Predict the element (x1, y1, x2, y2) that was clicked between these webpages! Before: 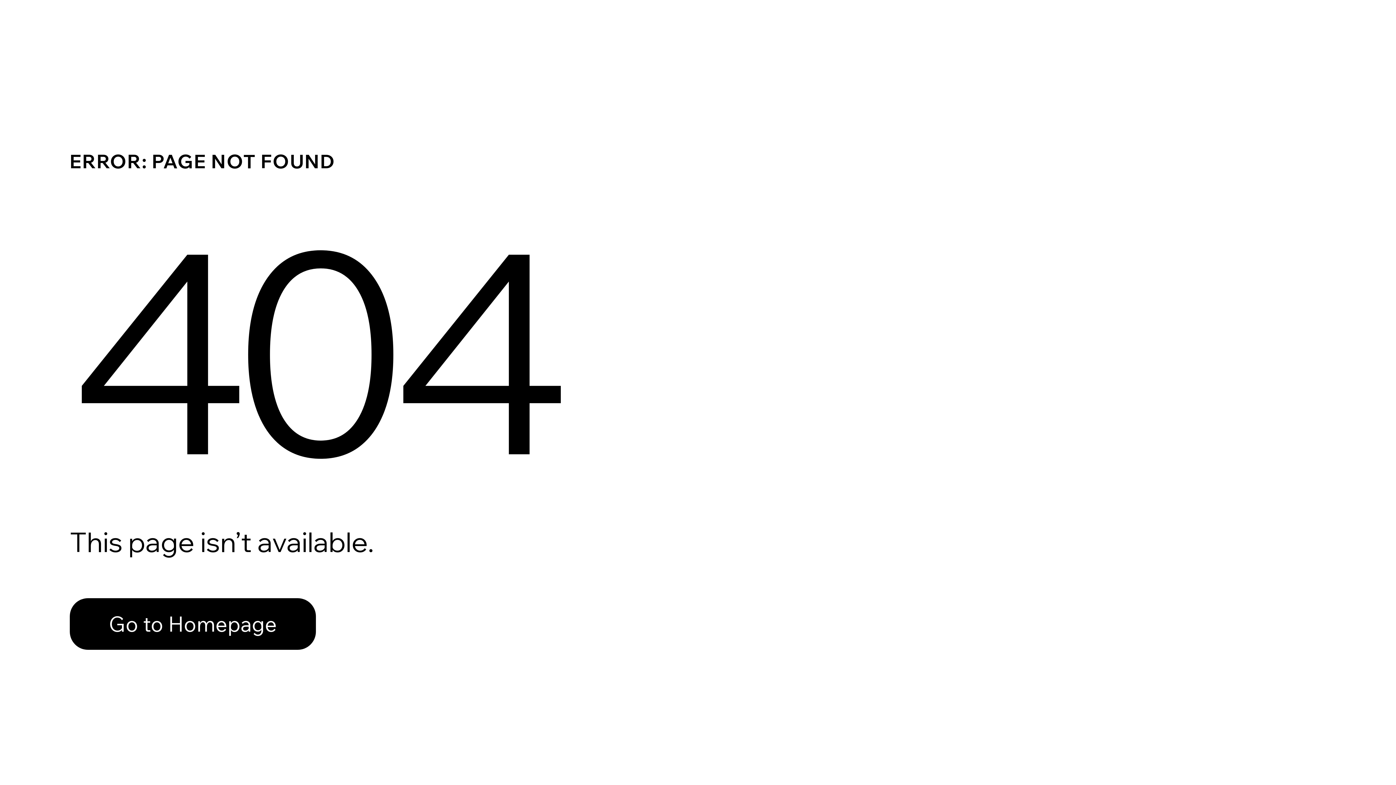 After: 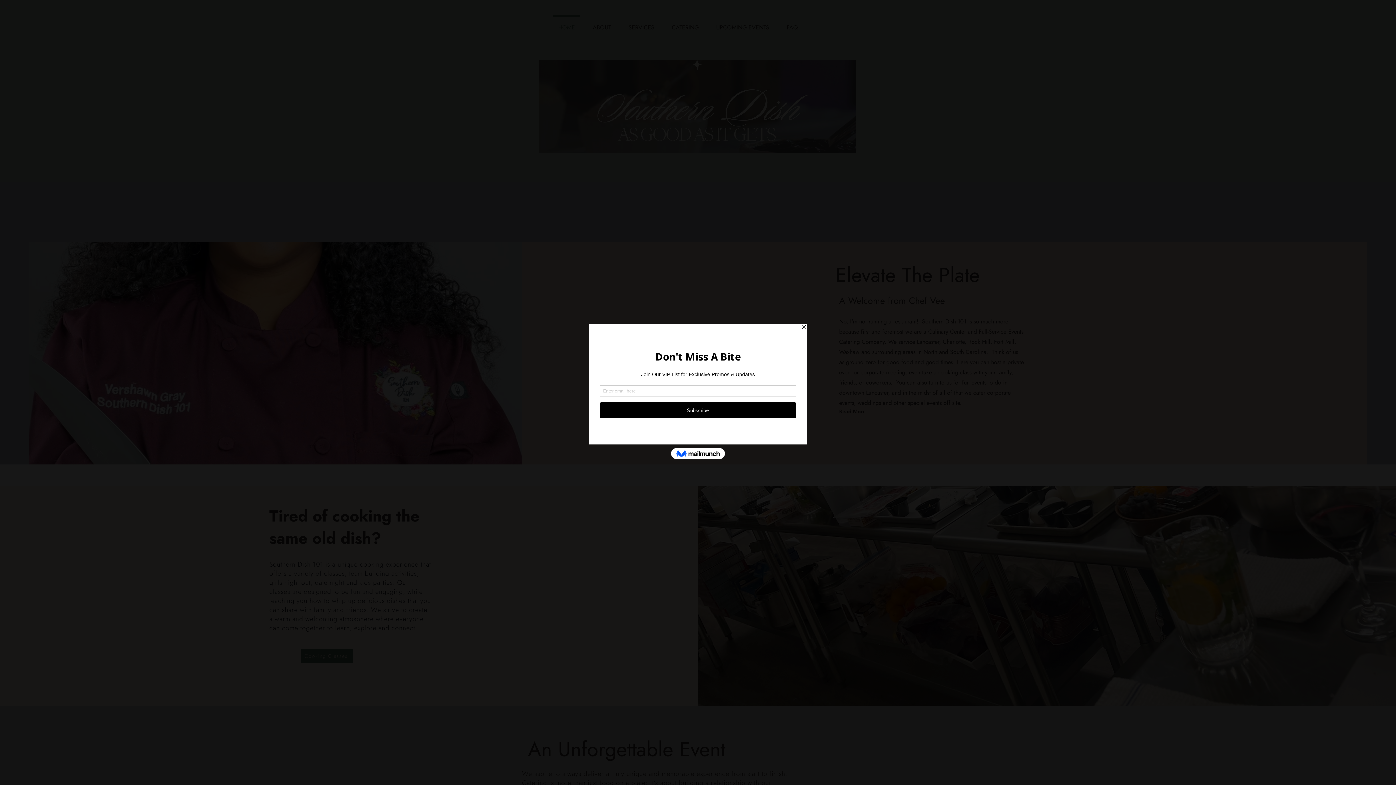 Action: label: Go to Homepage bbox: (69, 582, 768, 659)